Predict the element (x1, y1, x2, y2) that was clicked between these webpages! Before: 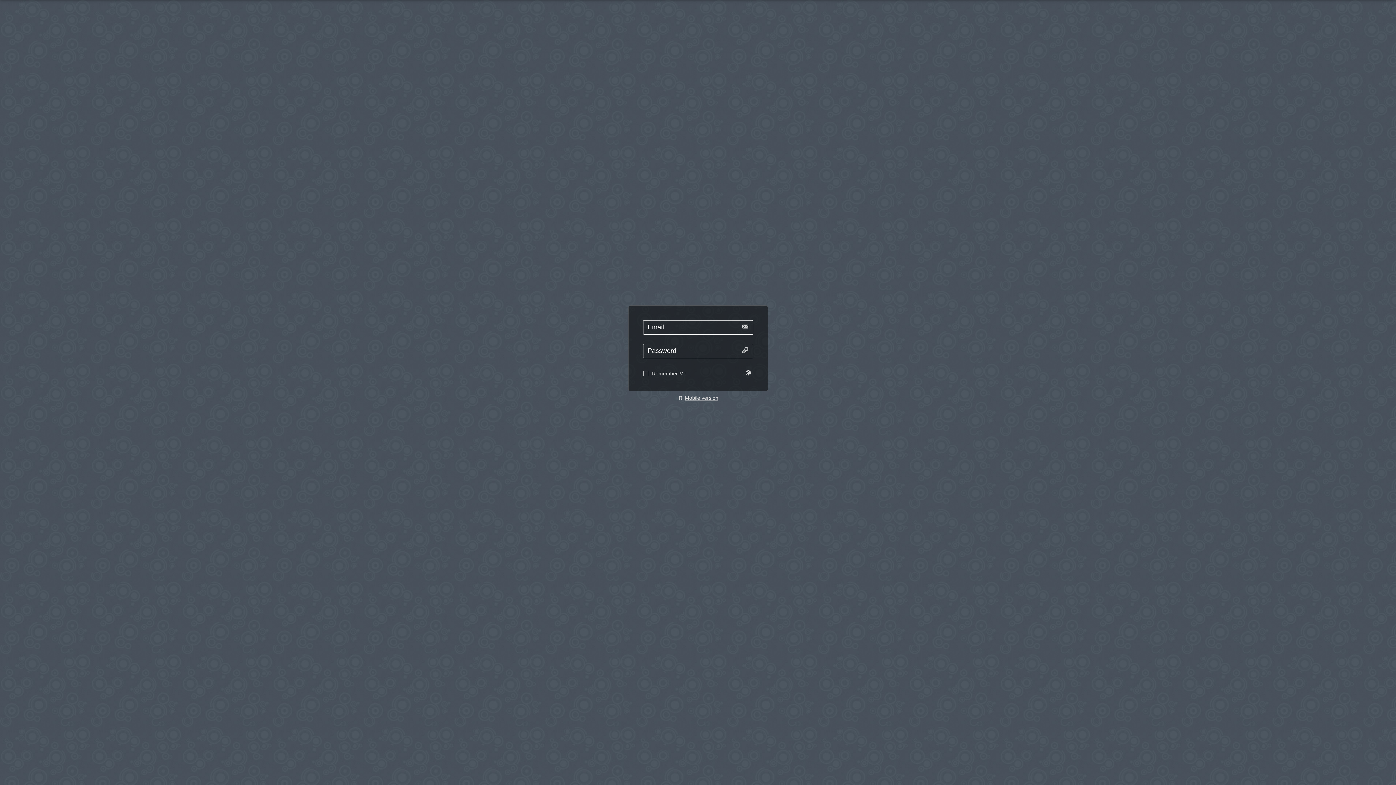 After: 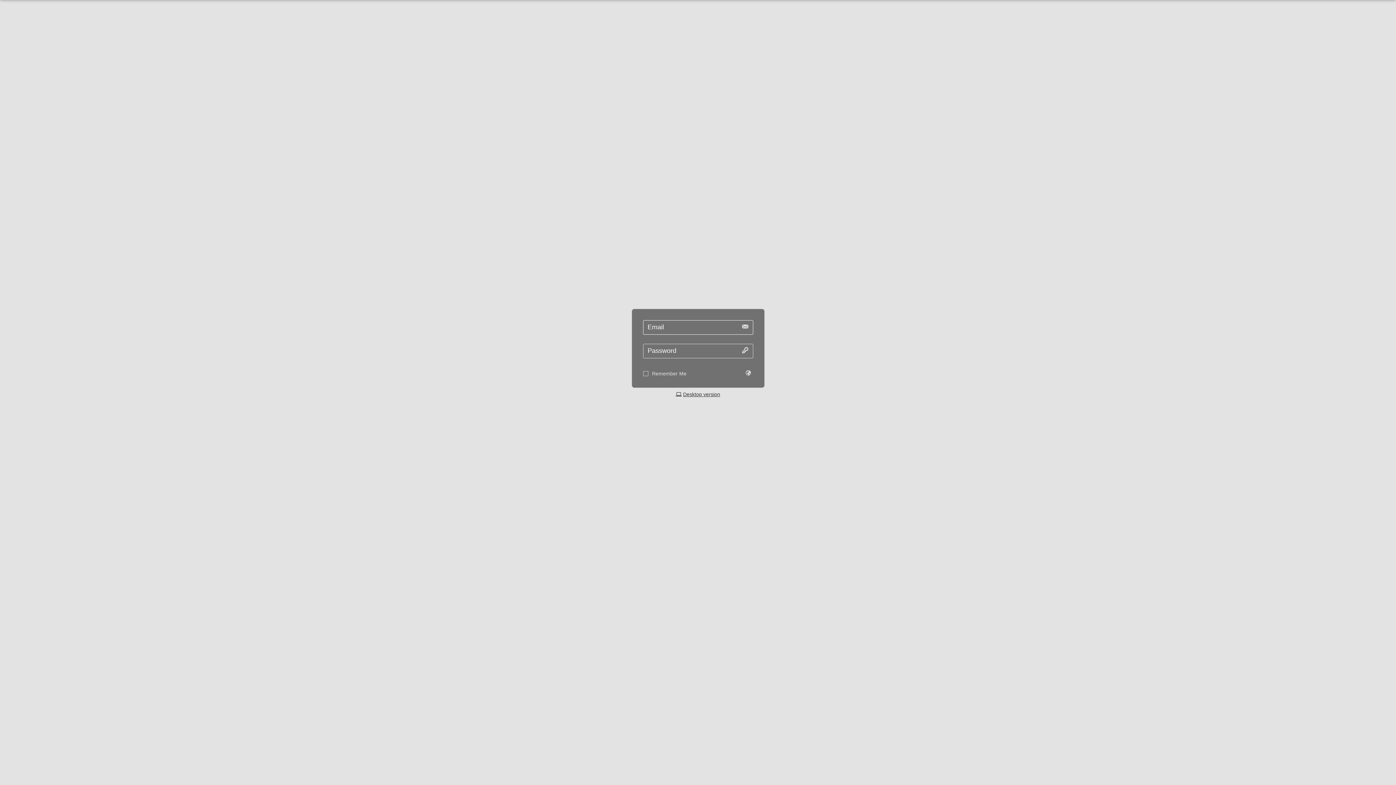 Action: bbox: (685, 395, 718, 400) label: Mobile version